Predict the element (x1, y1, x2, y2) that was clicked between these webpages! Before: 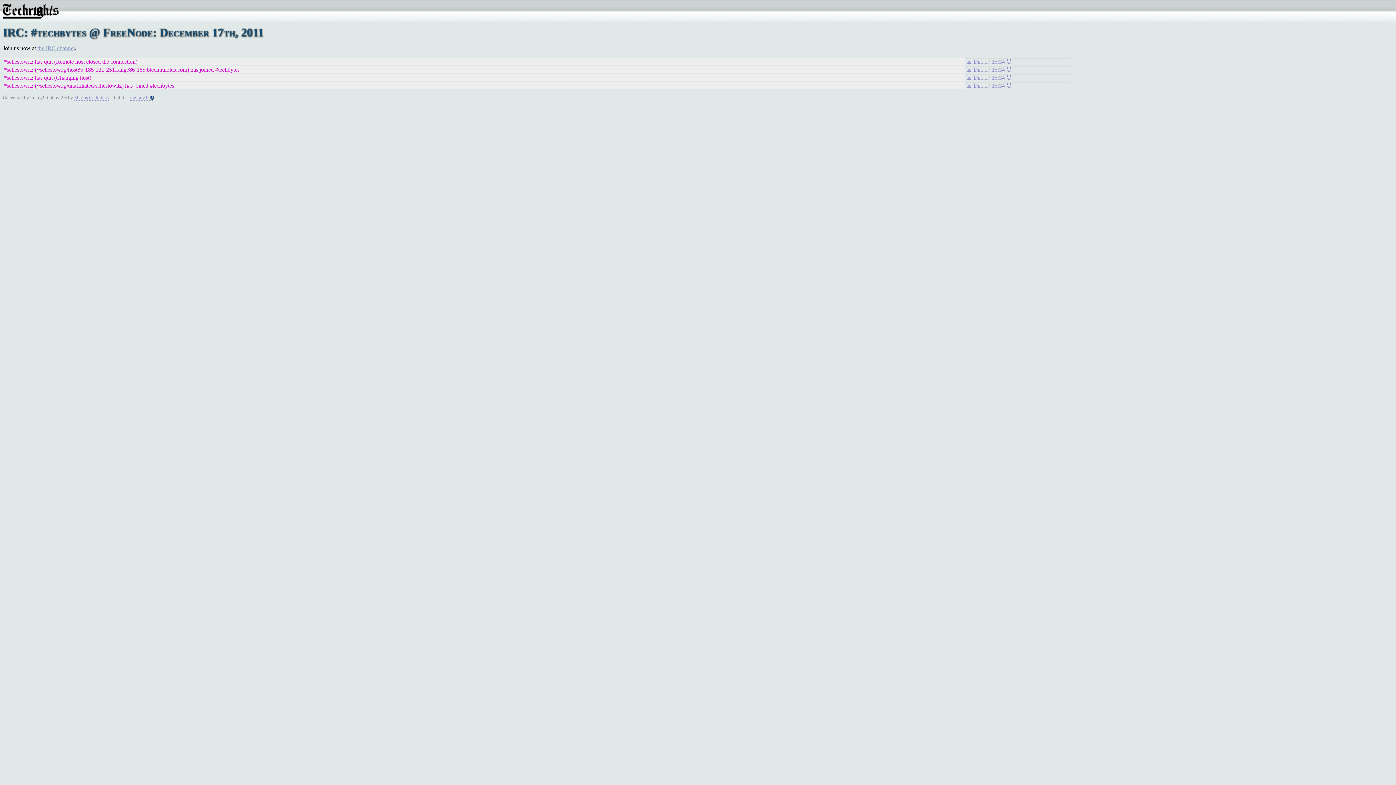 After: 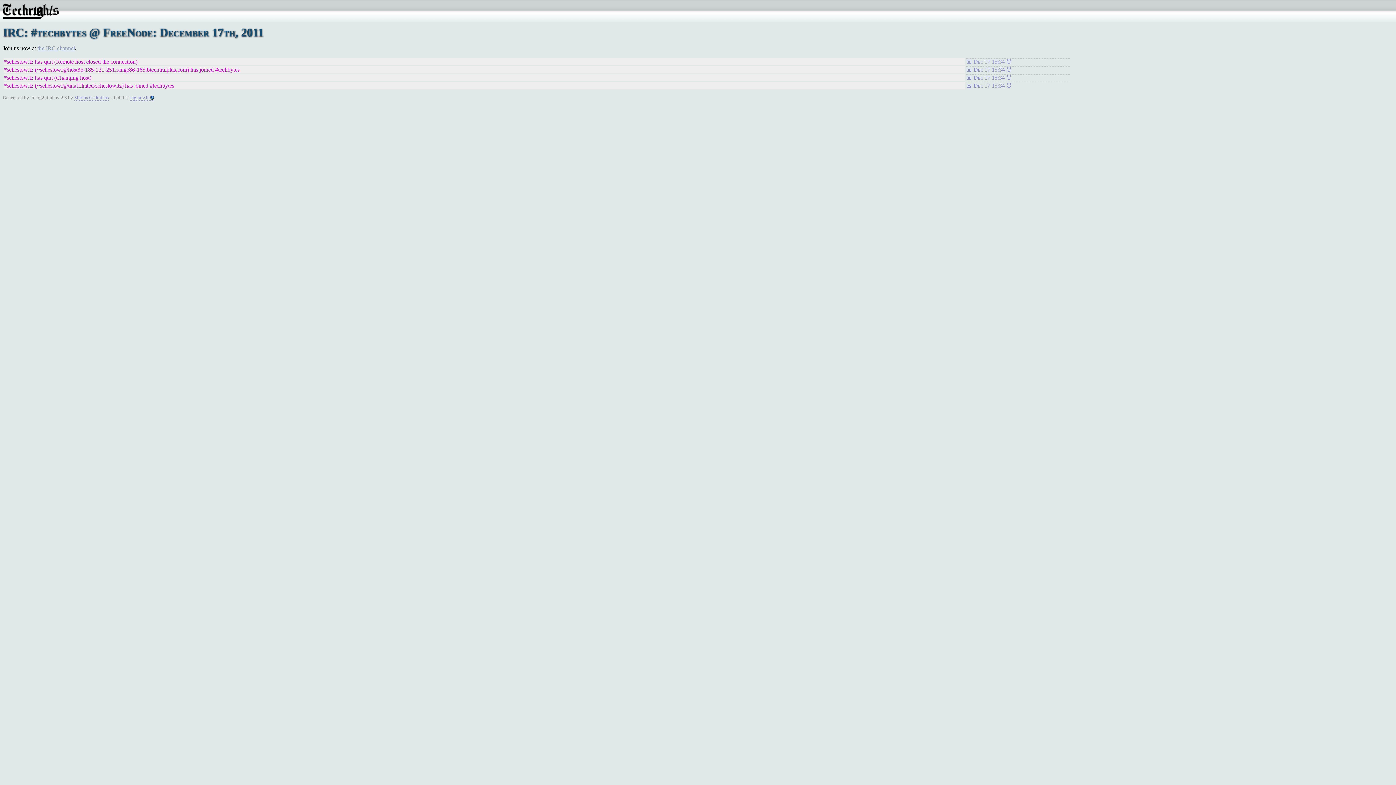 Action: bbox: (966, 58, 1070, 64) label: Dec 17 15:34